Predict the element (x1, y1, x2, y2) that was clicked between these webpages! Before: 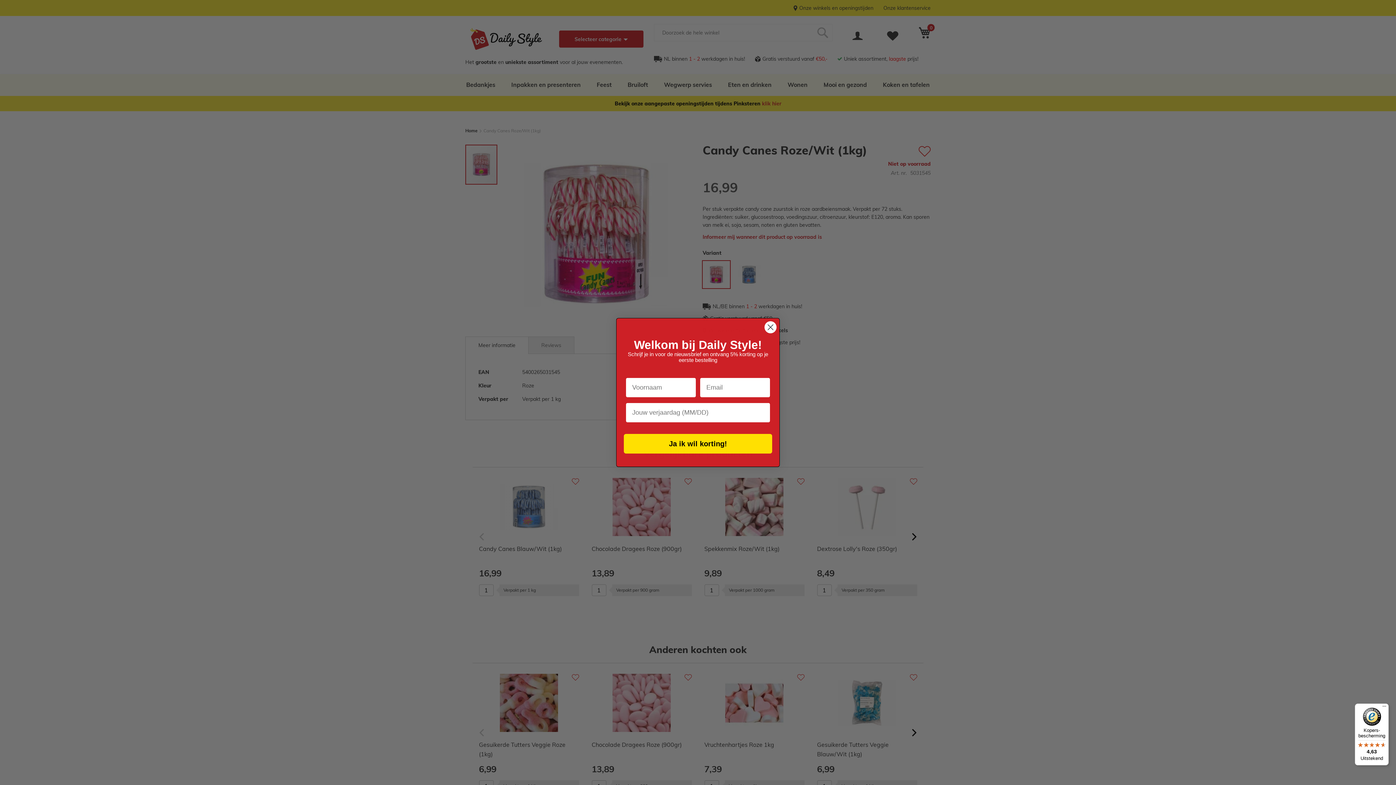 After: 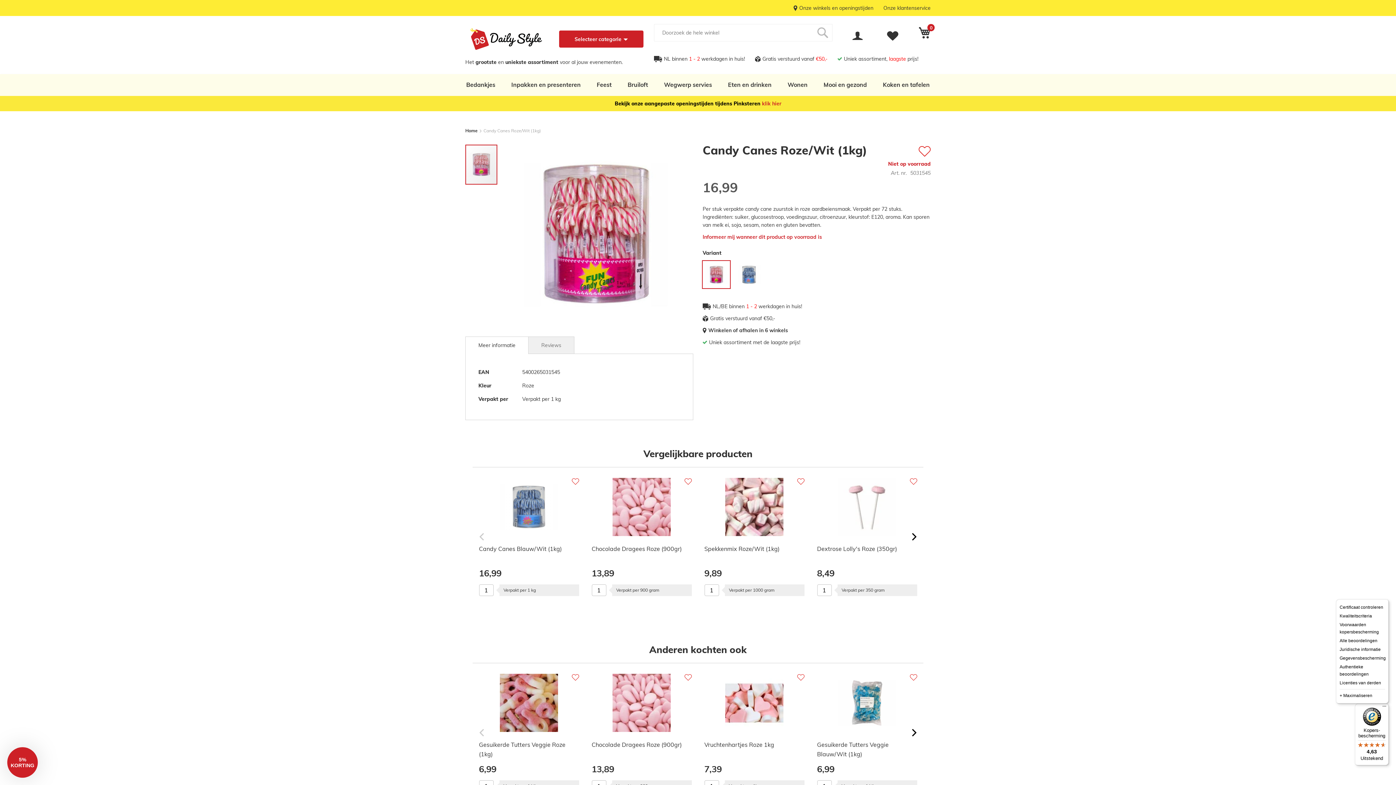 Action: label: Menu bbox: (1380, 704, 1389, 712)